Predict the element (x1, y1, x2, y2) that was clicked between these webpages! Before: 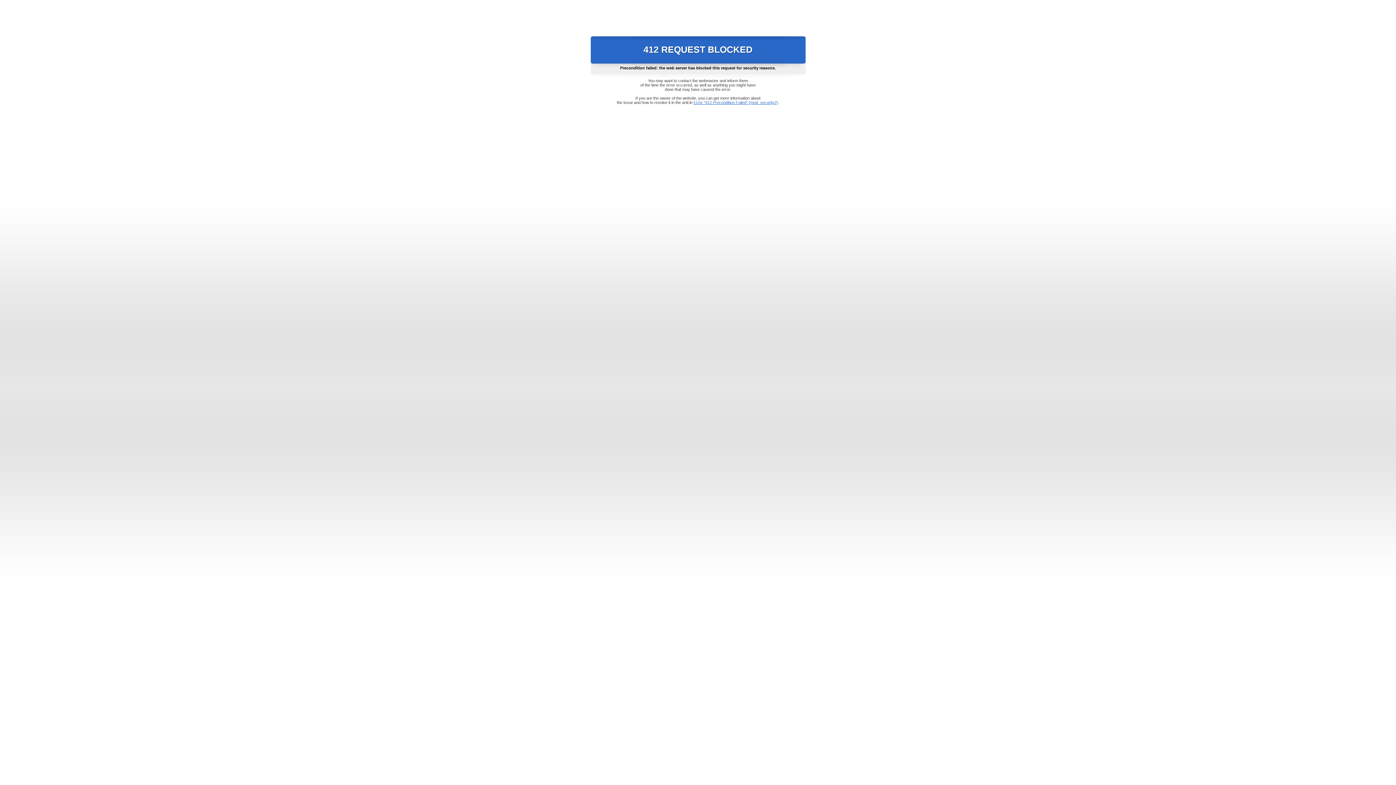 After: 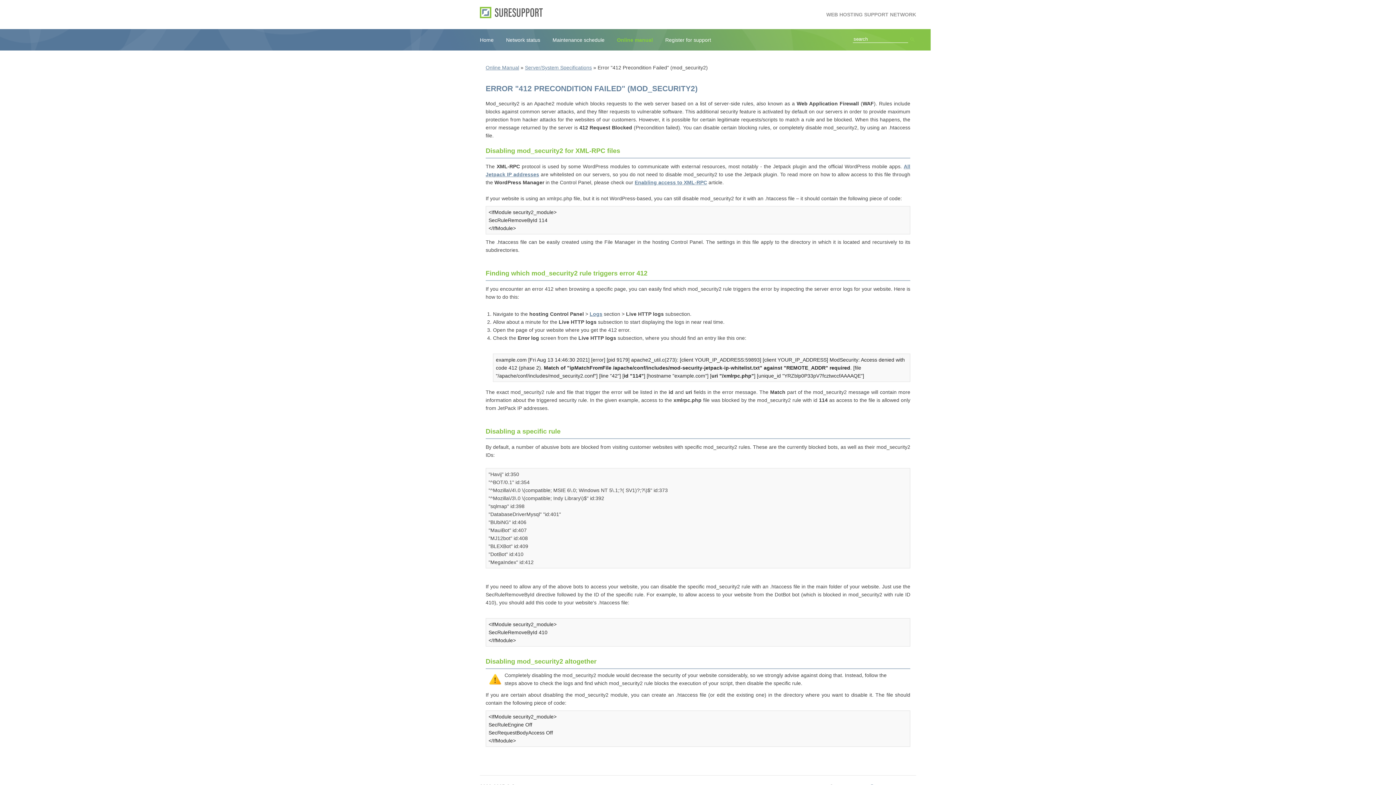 Action: label: Error "412 Precondition Failed" (mod_security2) bbox: (693, 100, 778, 104)